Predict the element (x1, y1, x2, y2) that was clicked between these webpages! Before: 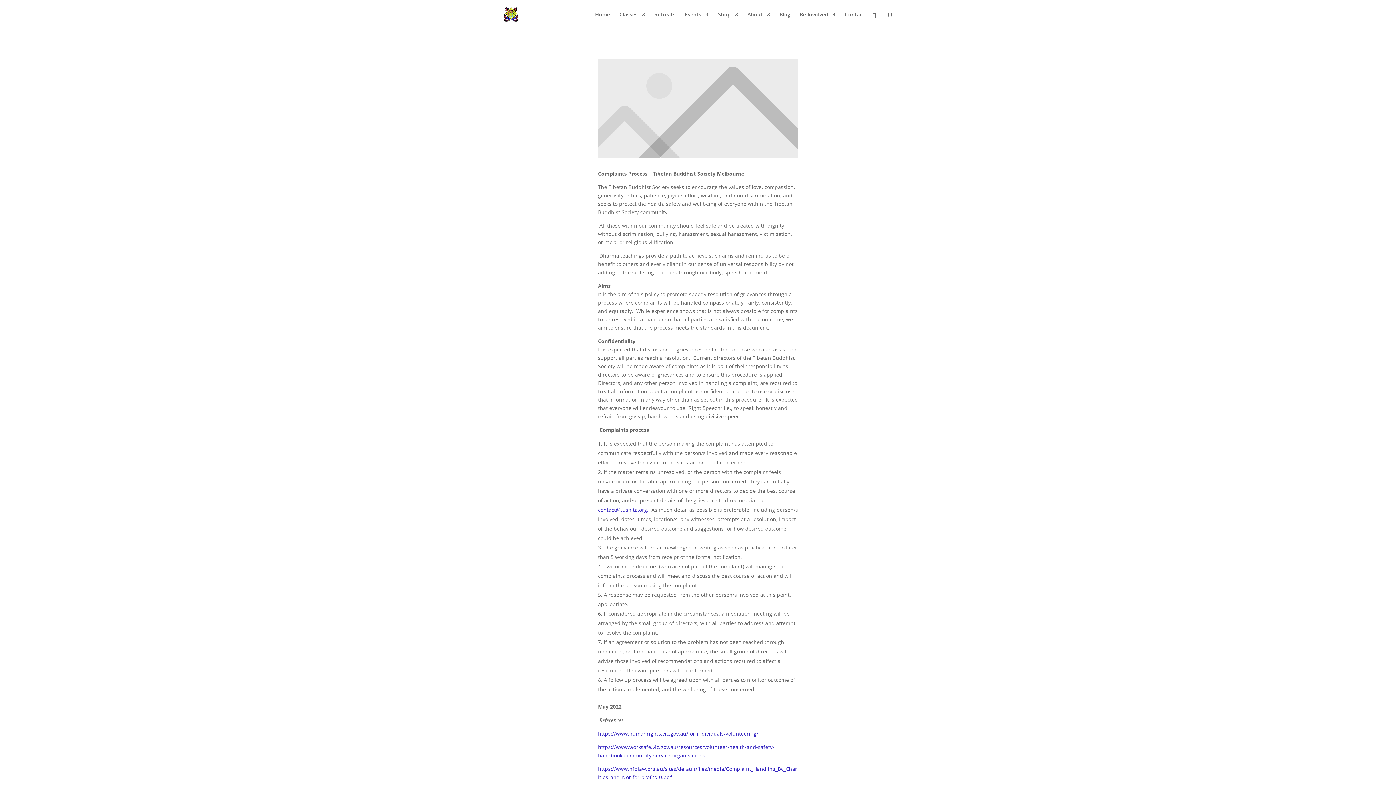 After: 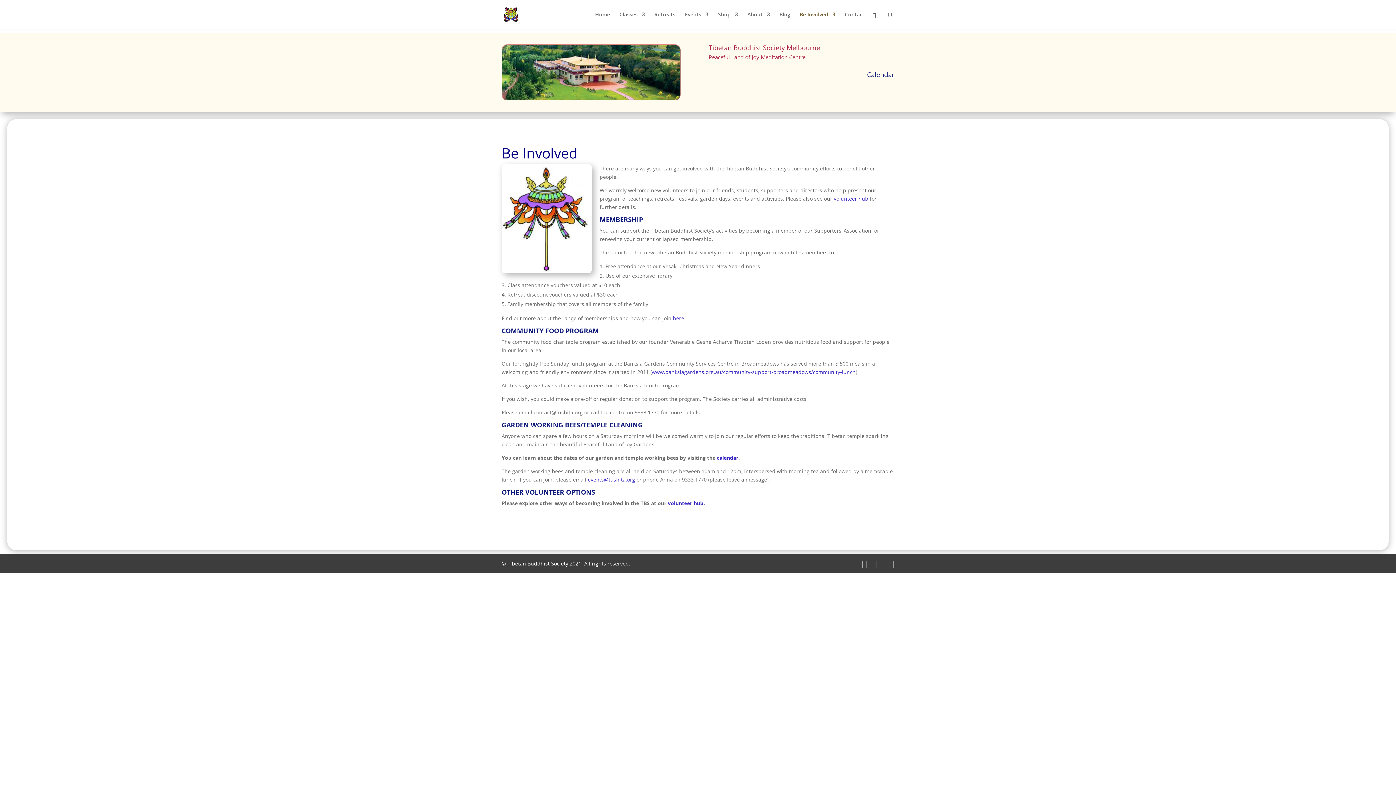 Action: label: Be Involved bbox: (800, 12, 835, 29)